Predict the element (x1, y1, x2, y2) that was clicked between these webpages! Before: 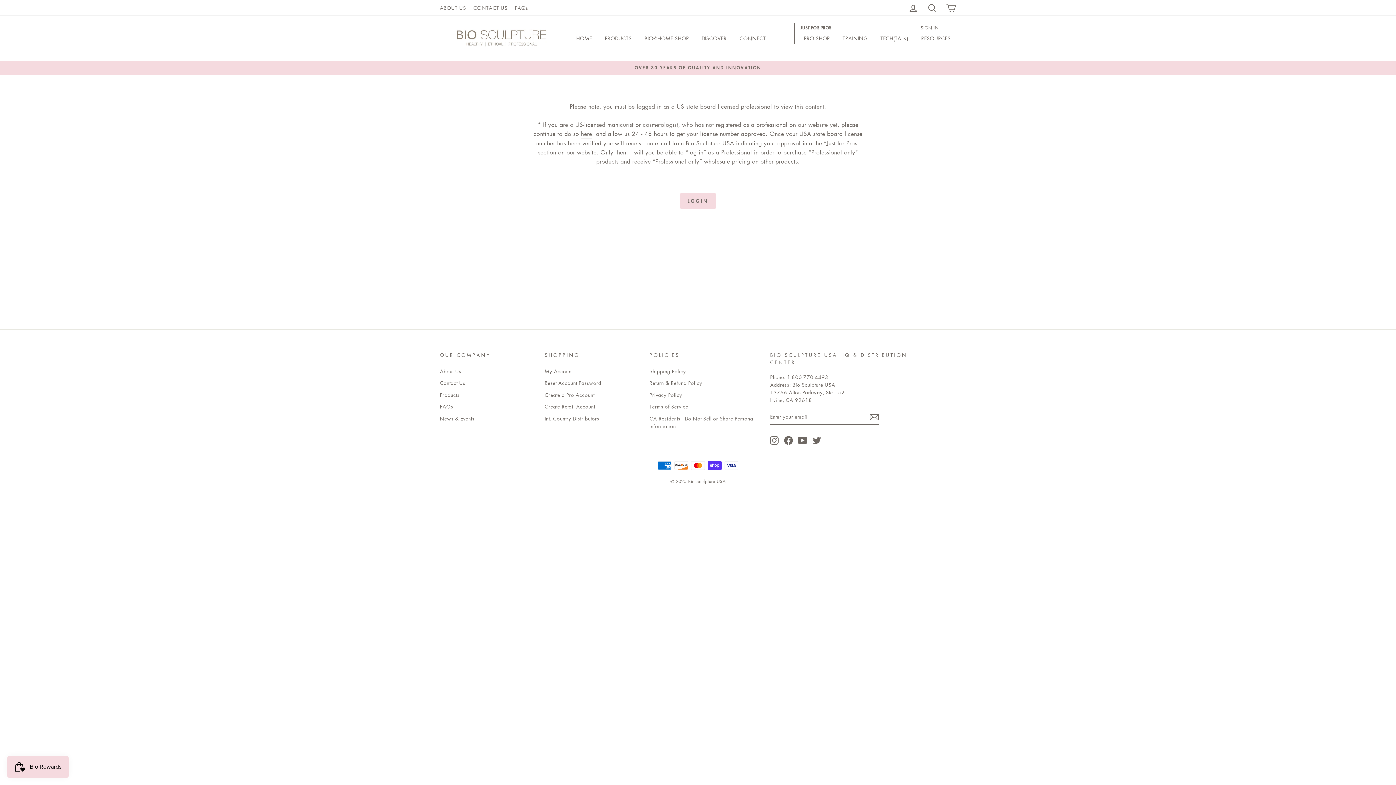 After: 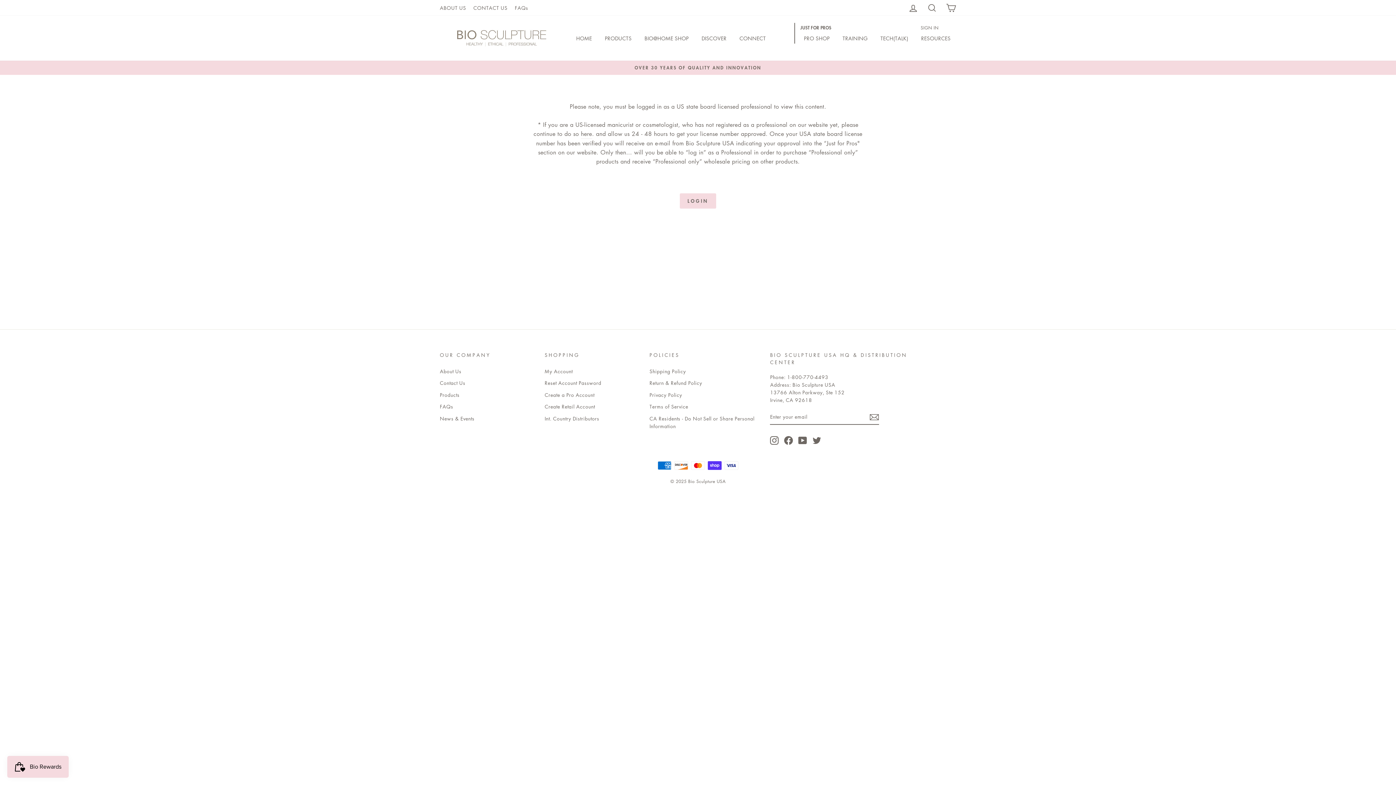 Action: bbox: (784, 436, 793, 444) label: Facebook